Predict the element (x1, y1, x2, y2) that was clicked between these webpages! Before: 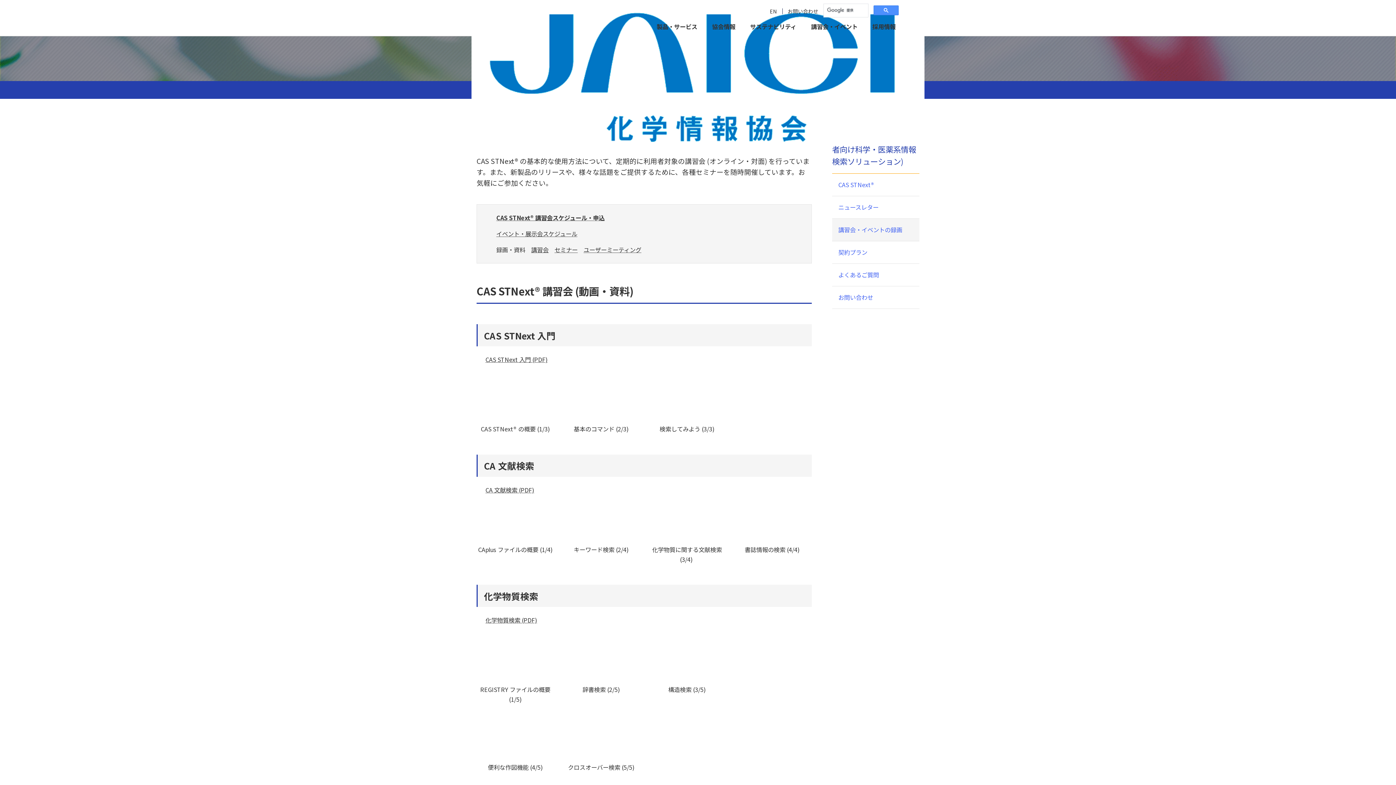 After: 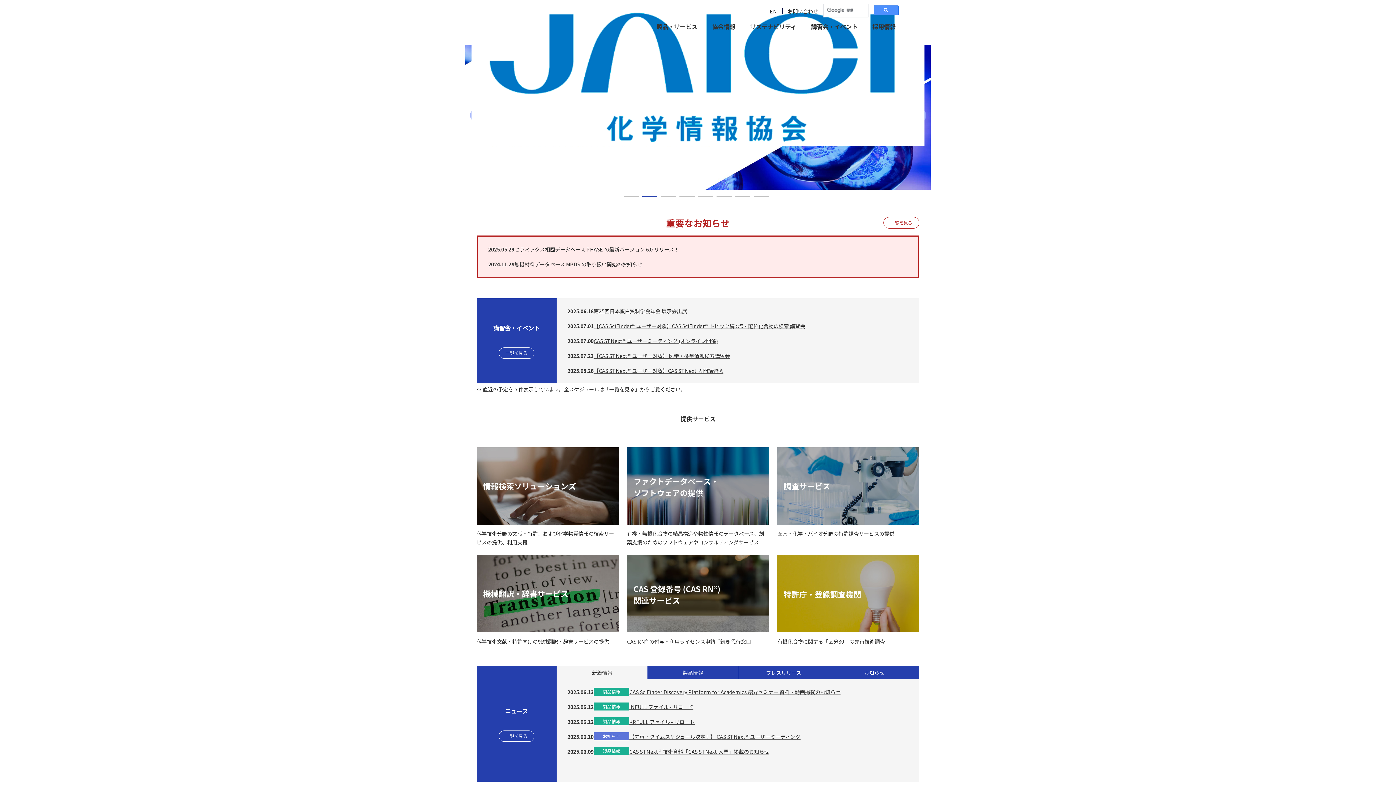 Action: bbox: (471, 9, 924, 145)